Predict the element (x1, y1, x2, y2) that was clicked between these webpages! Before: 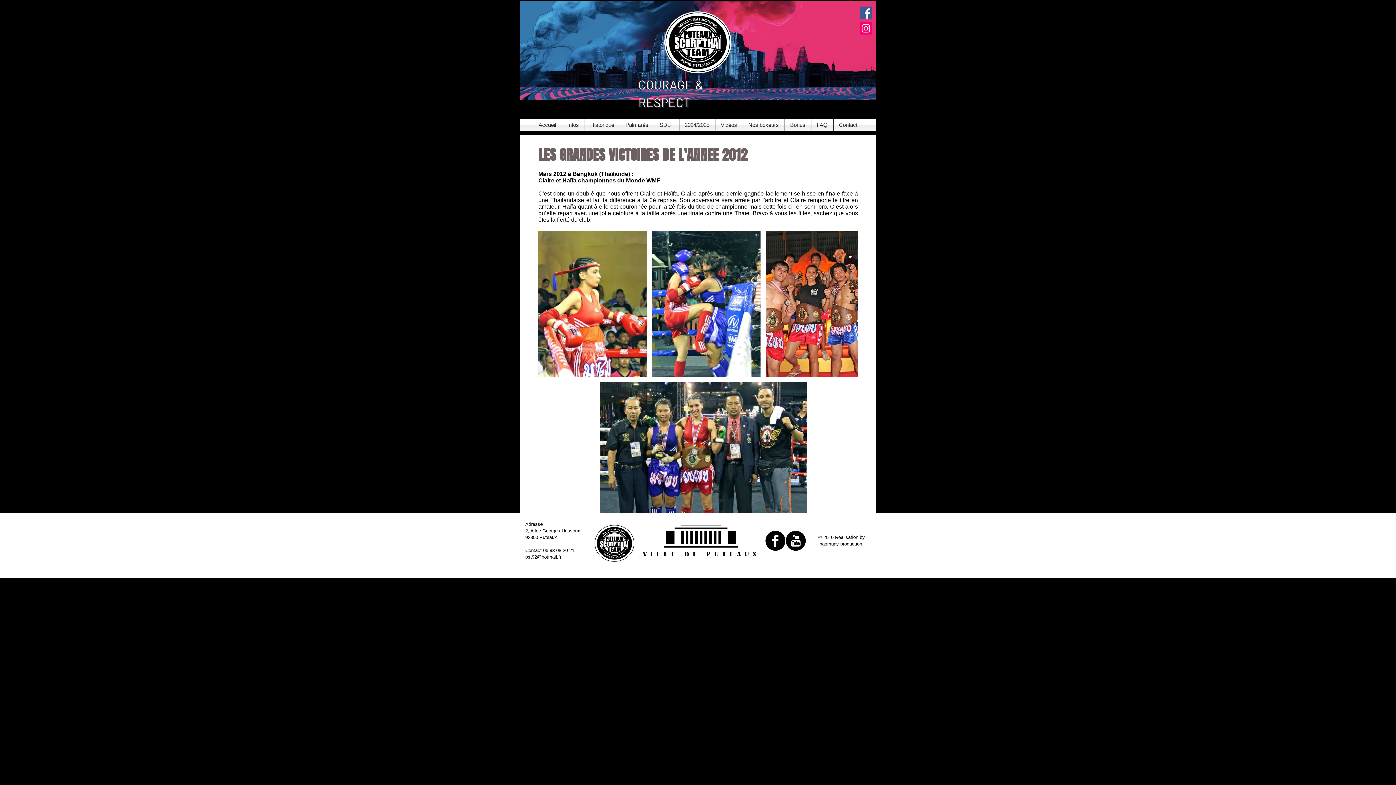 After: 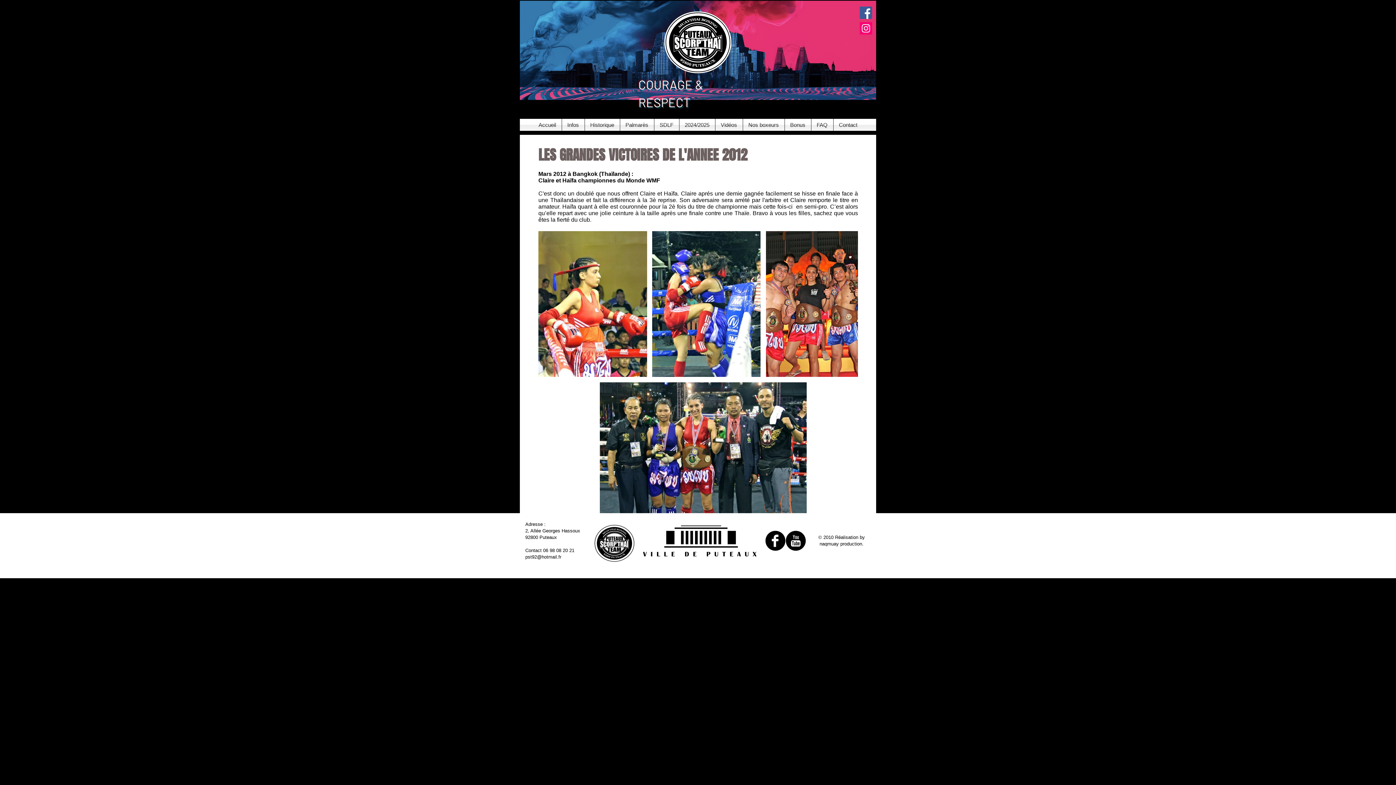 Action: label: pst92@hotmail.fr bbox: (525, 554, 561, 560)